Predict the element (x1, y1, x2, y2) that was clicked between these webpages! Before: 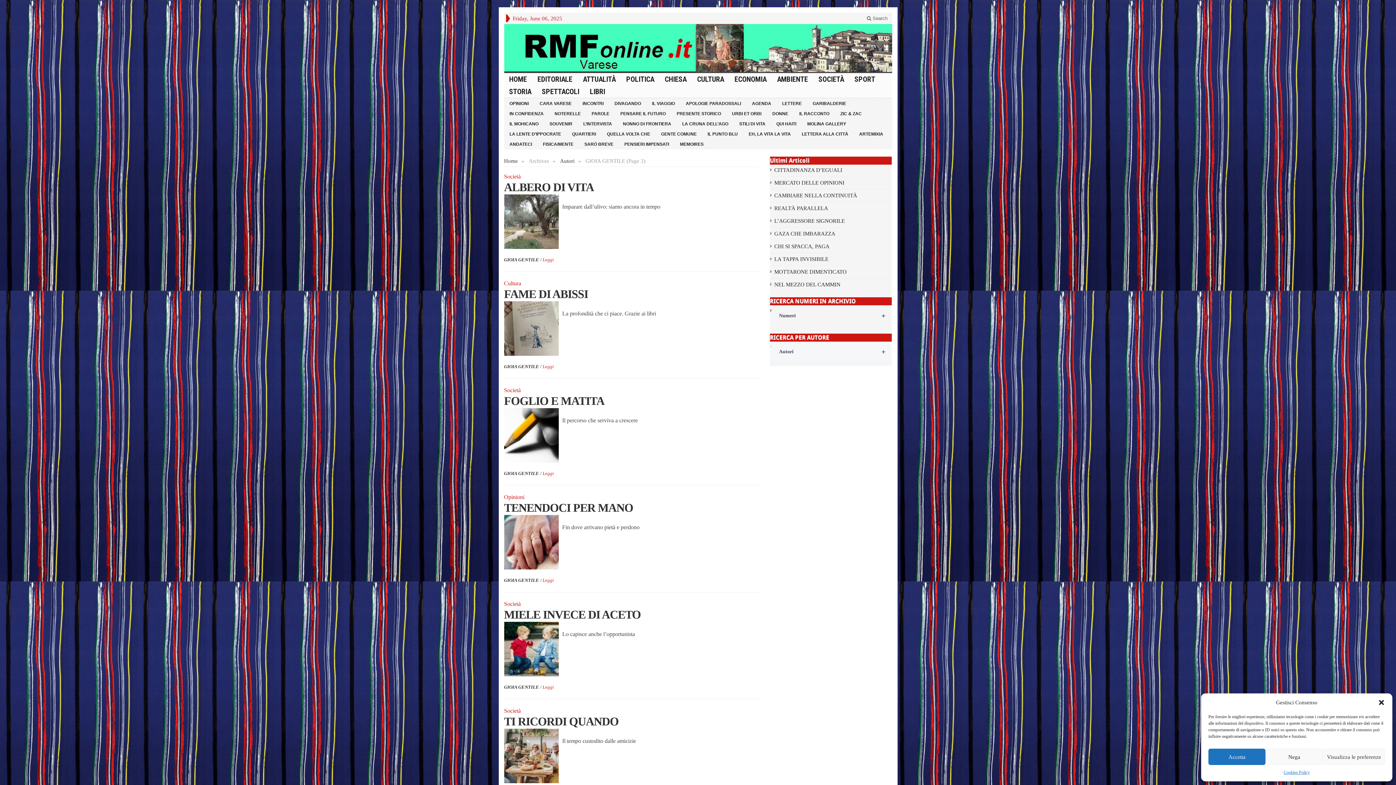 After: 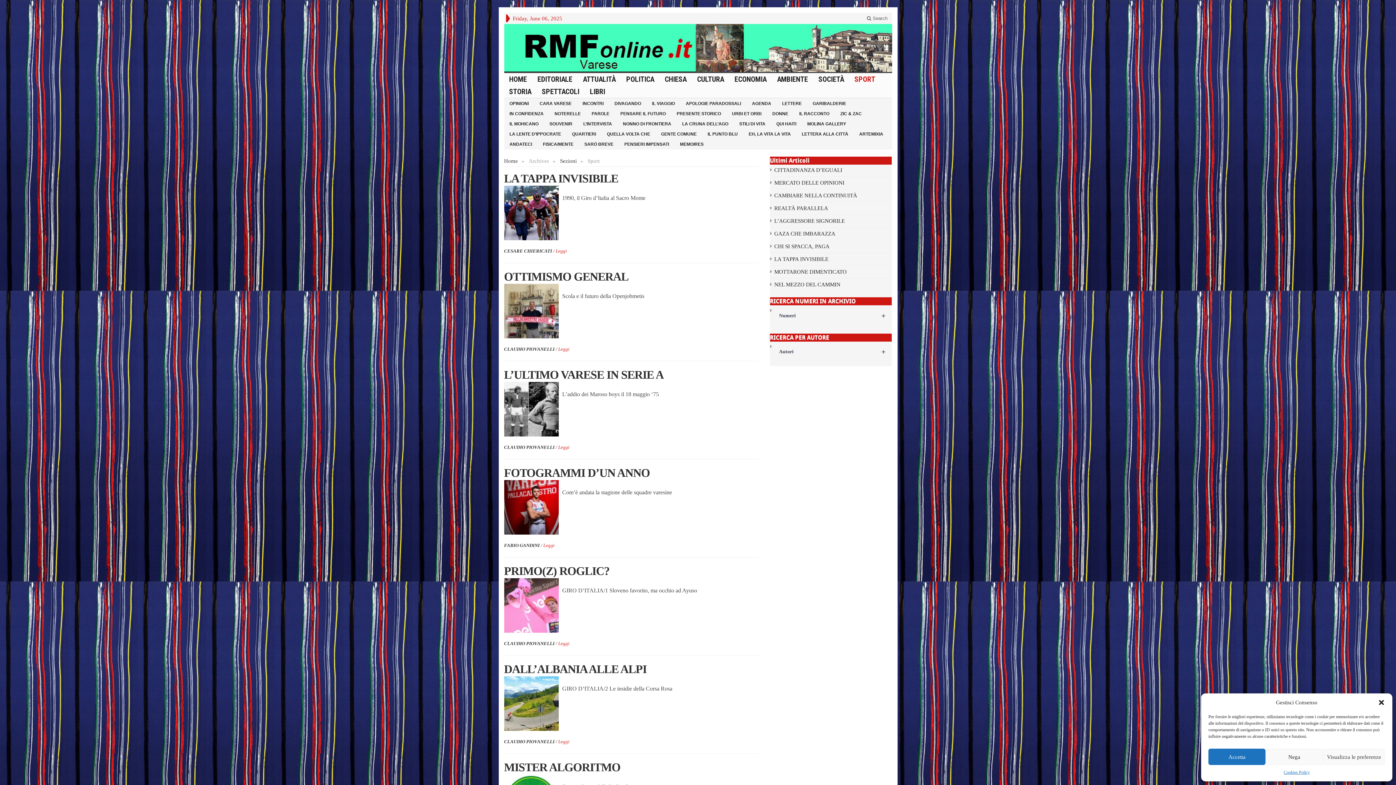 Action: bbox: (849, 73, 880, 85) label: SPORT